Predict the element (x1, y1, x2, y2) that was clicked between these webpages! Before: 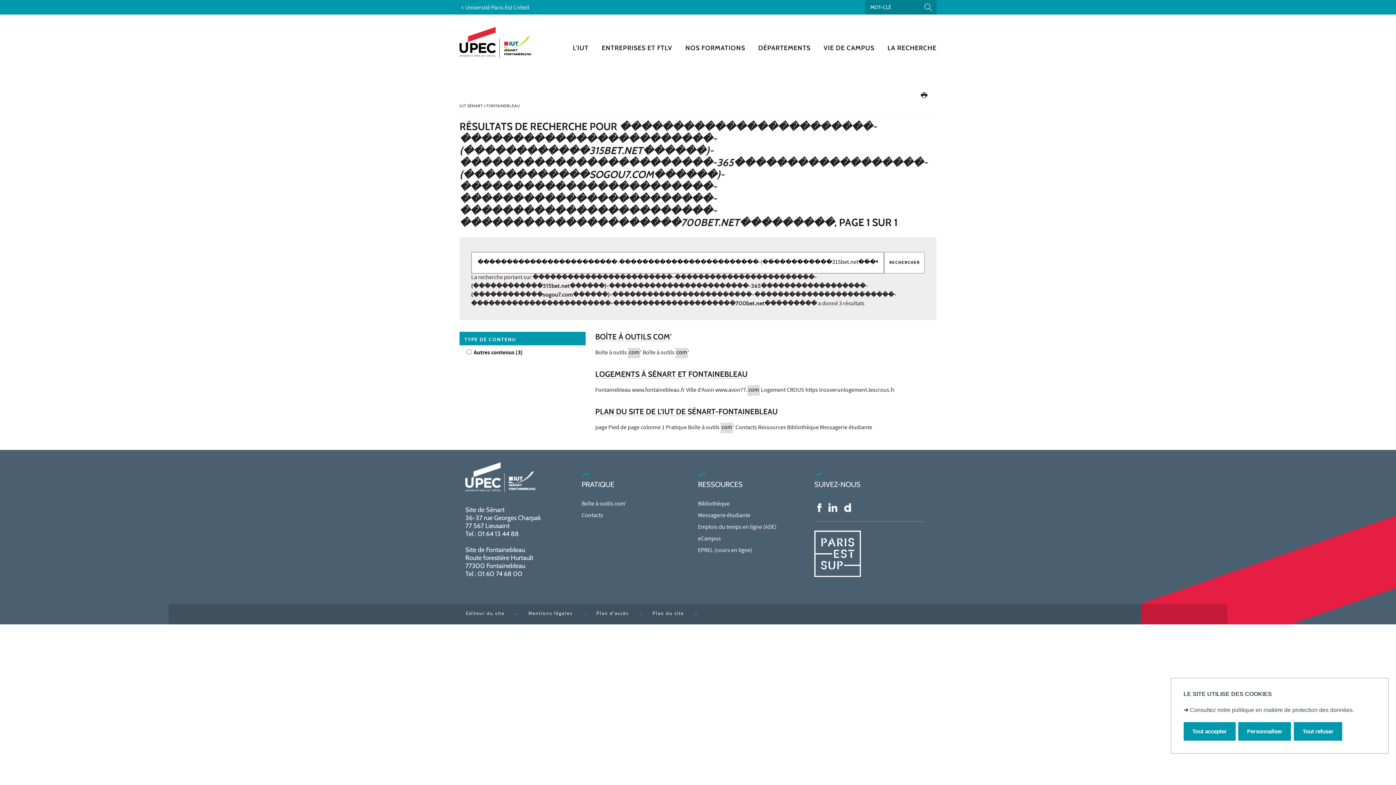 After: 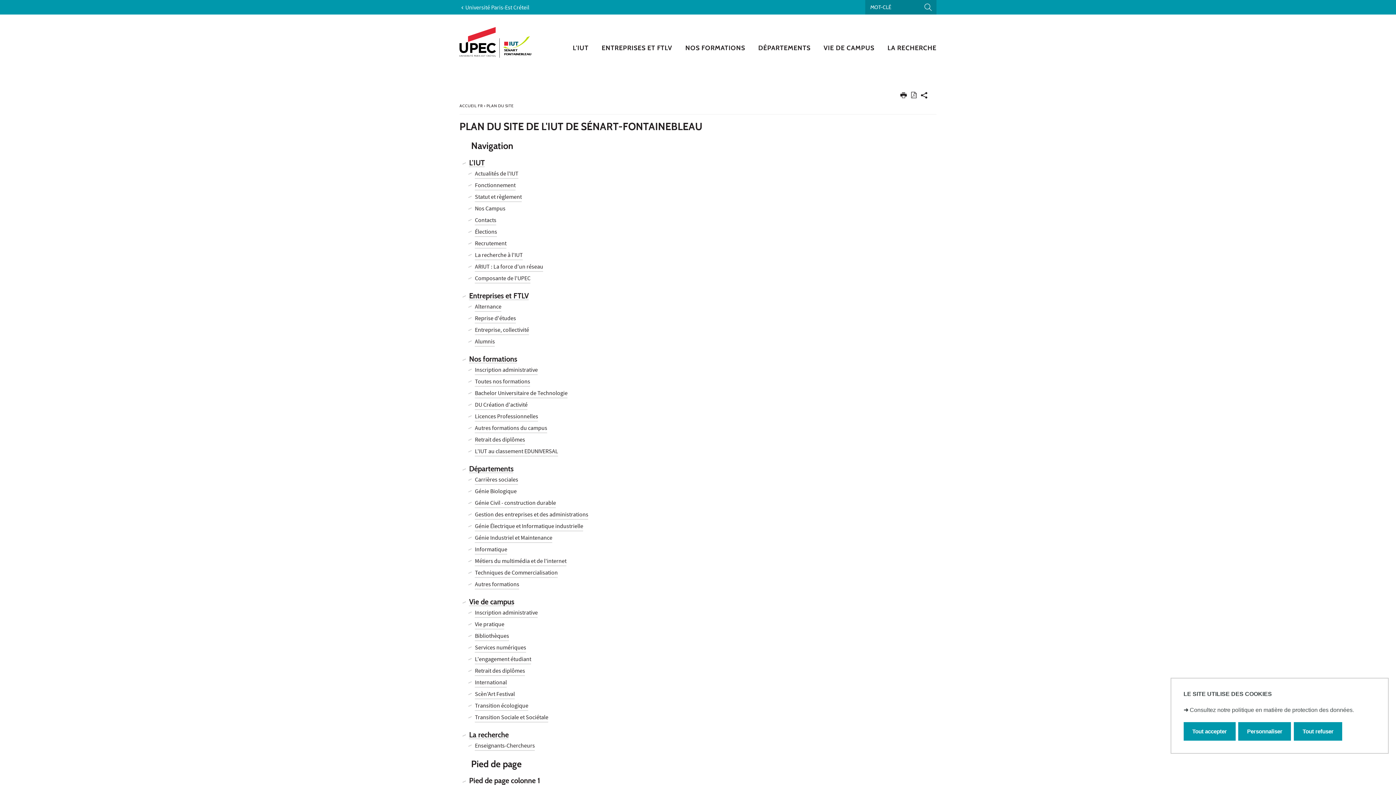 Action: label: Plan du site  bbox: (646, 604, 701, 624)